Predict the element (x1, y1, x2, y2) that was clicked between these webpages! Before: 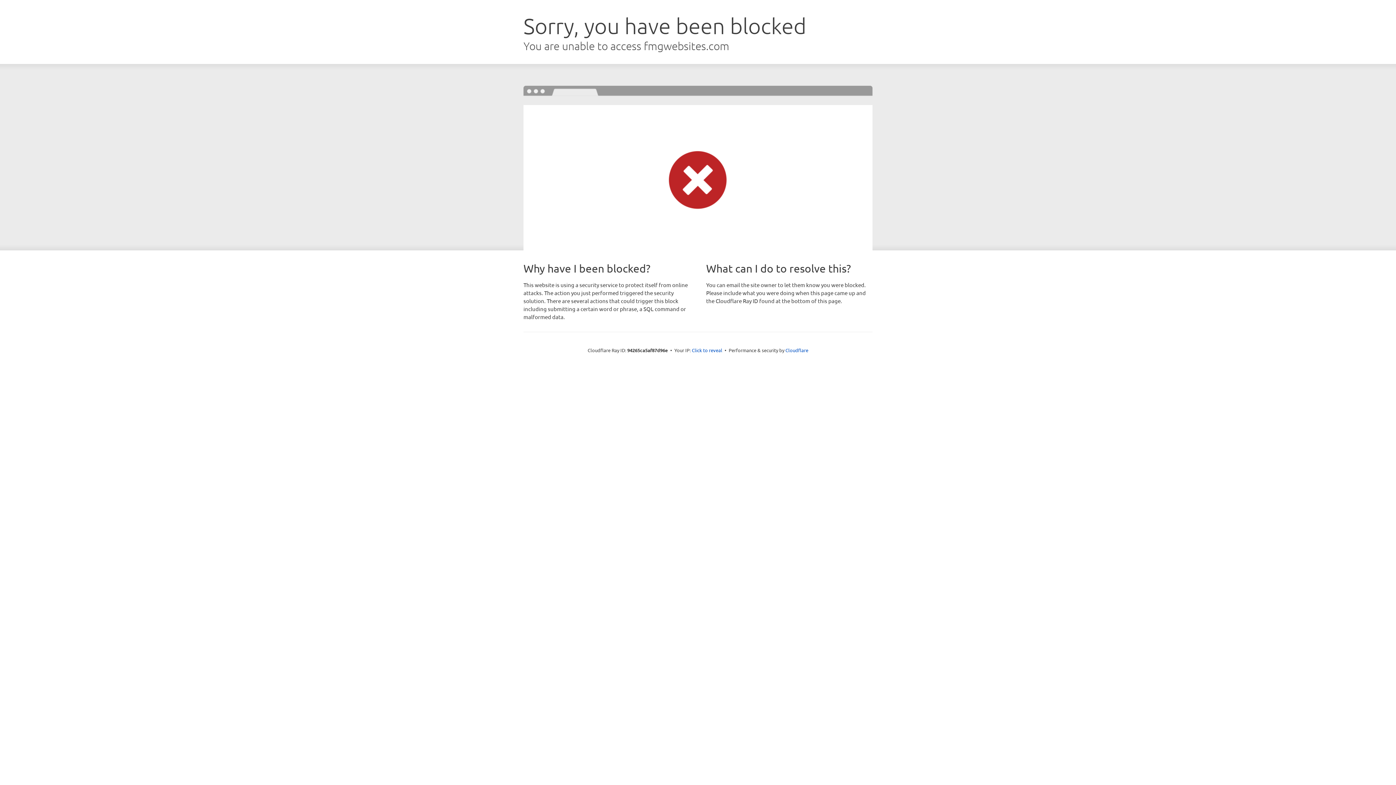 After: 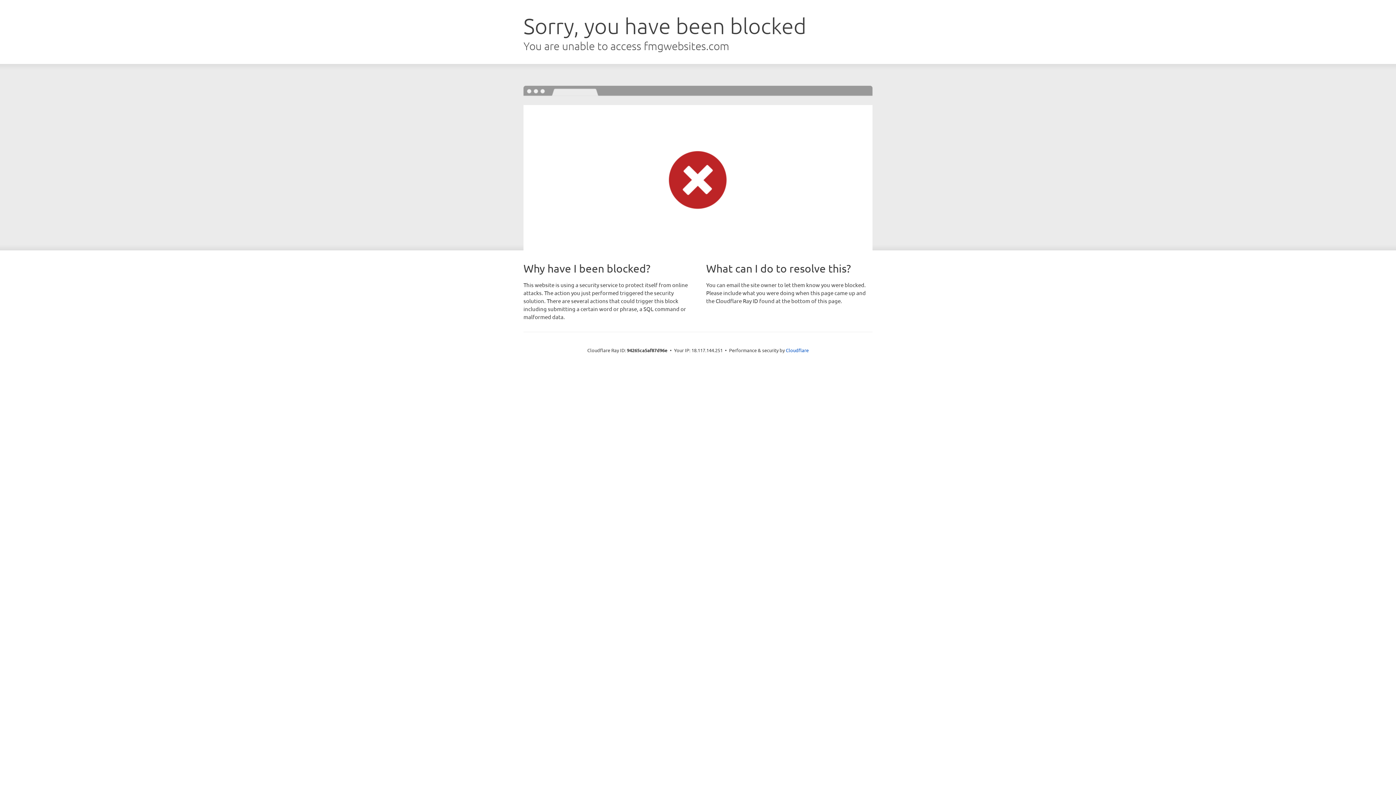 Action: bbox: (692, 346, 722, 353) label: Click to reveal